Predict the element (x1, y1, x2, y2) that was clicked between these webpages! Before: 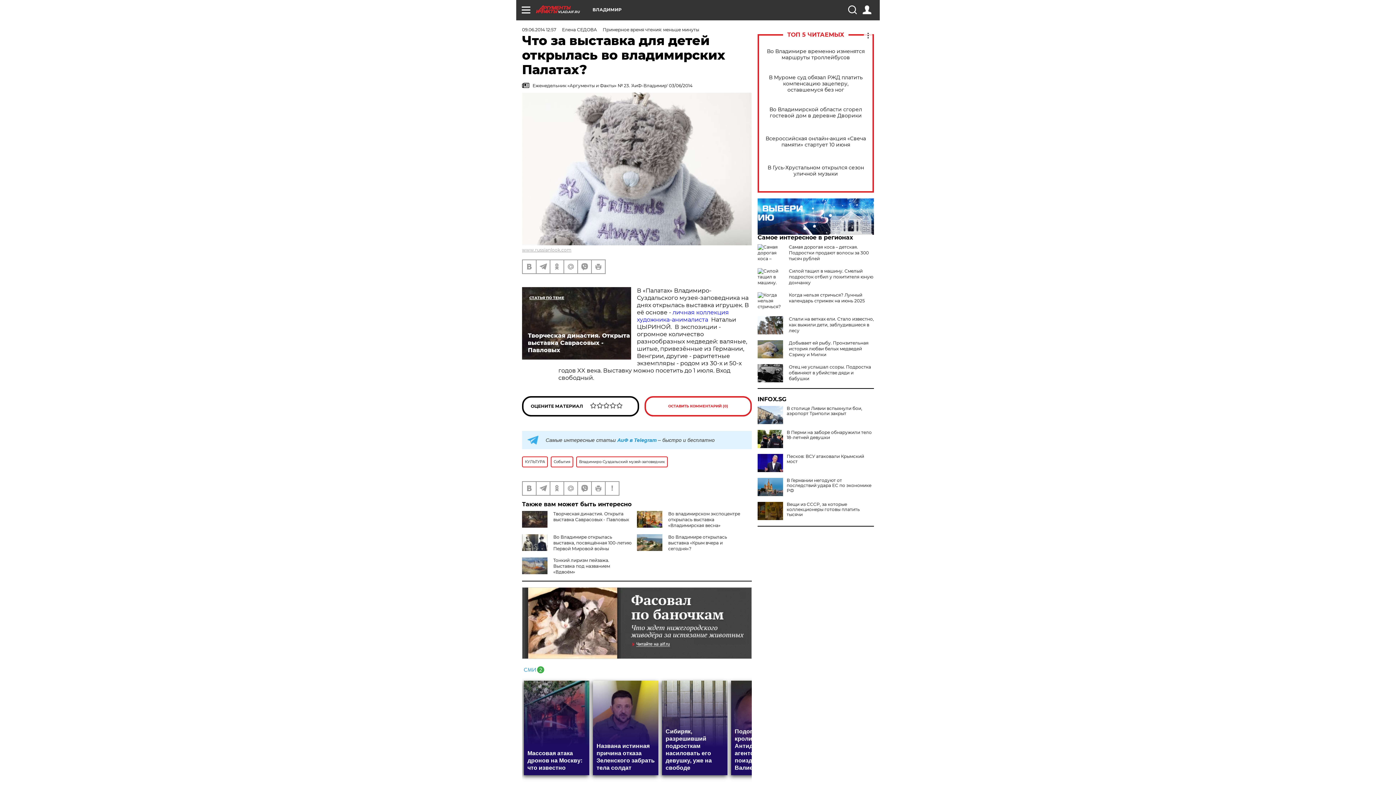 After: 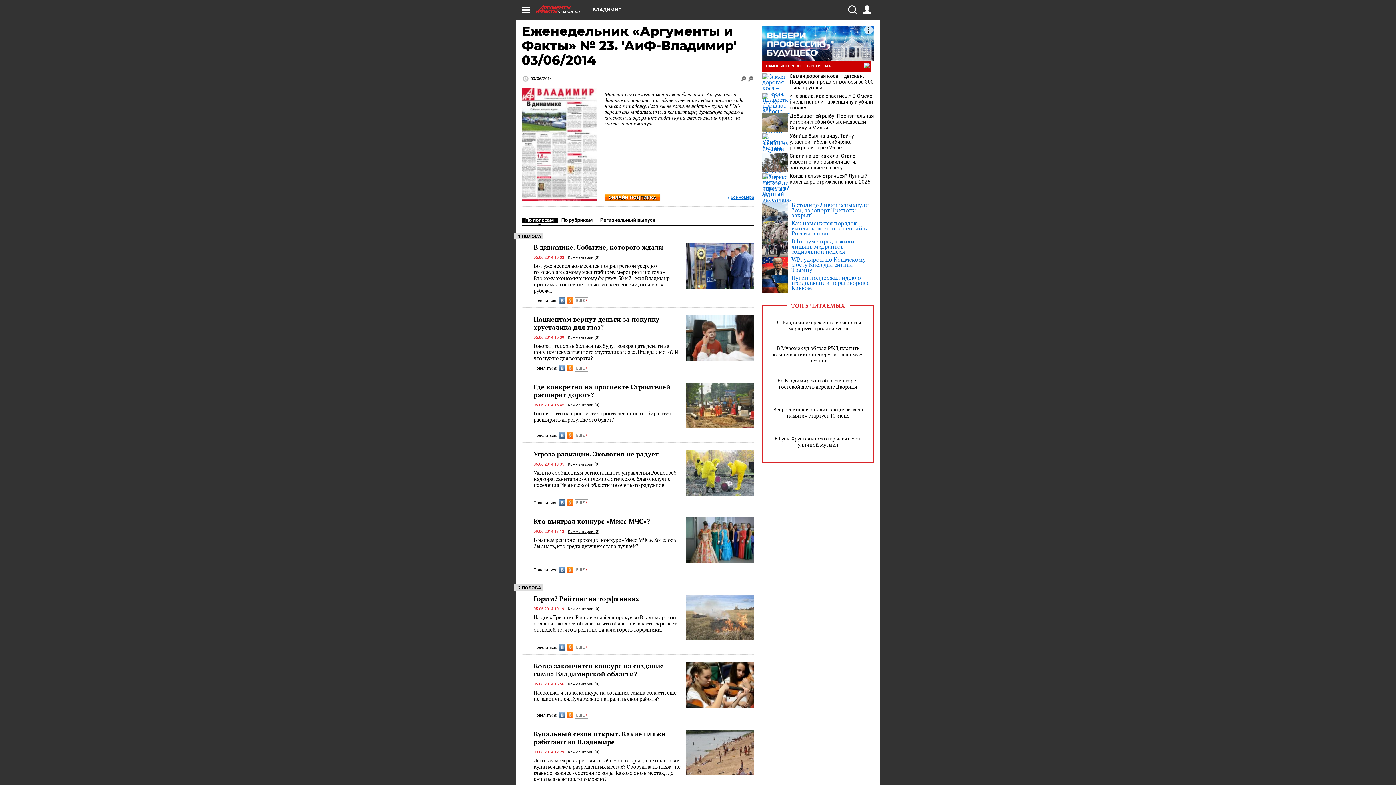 Action: bbox: (522, 82, 752, 89) label:  Еженедельник «Аргументы и Факты» № 23. 'АиФ-Владимир' 03/06/2014